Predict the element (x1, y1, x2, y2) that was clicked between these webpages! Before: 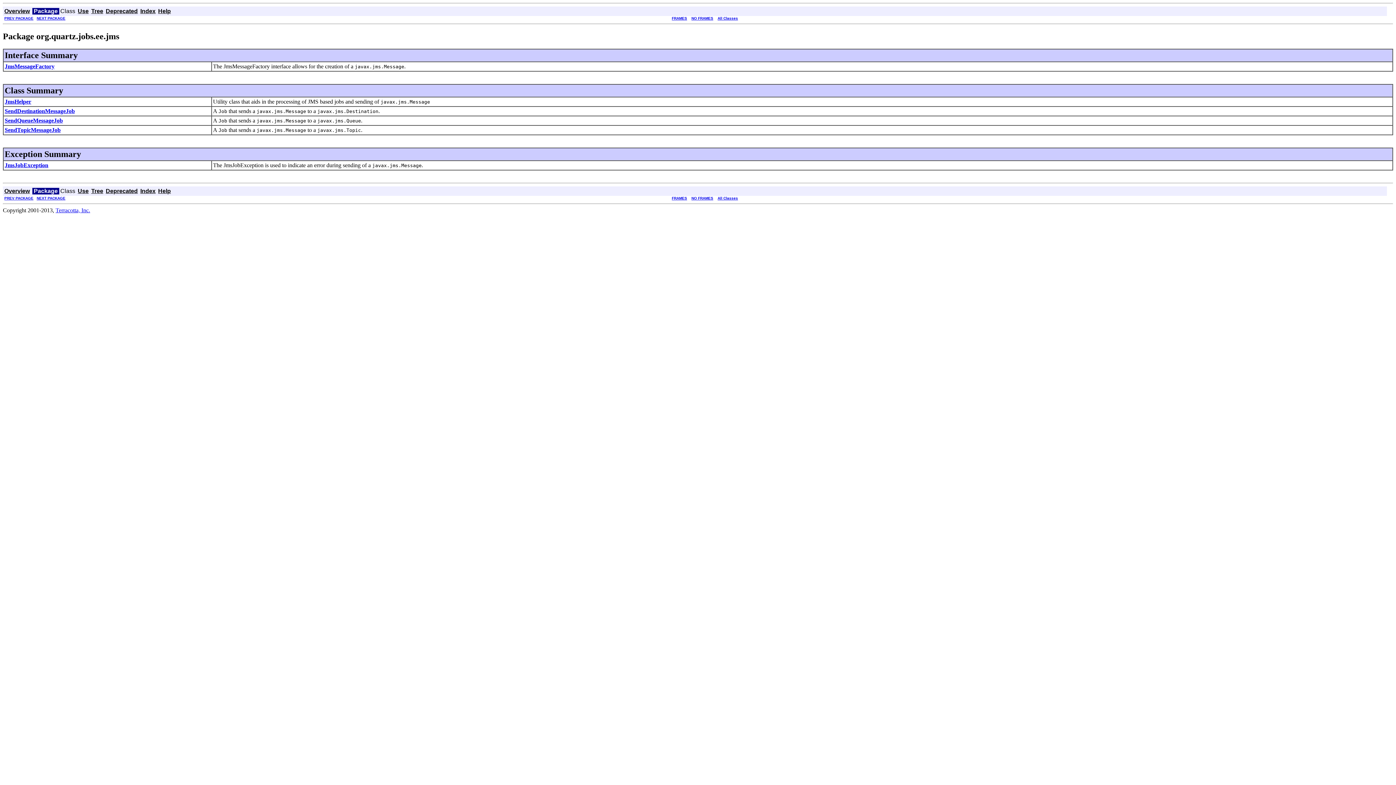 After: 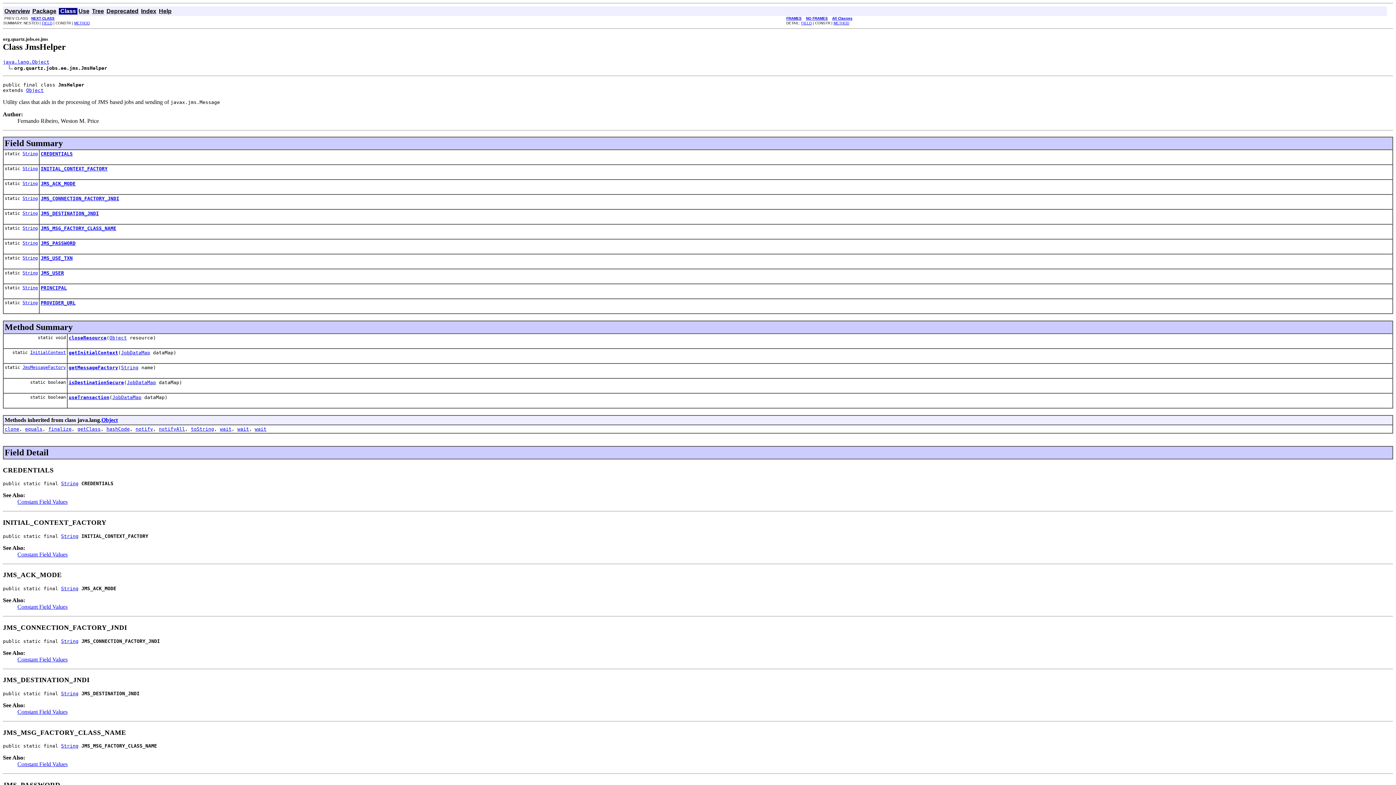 Action: bbox: (4, 98, 31, 104) label: JmsHelper